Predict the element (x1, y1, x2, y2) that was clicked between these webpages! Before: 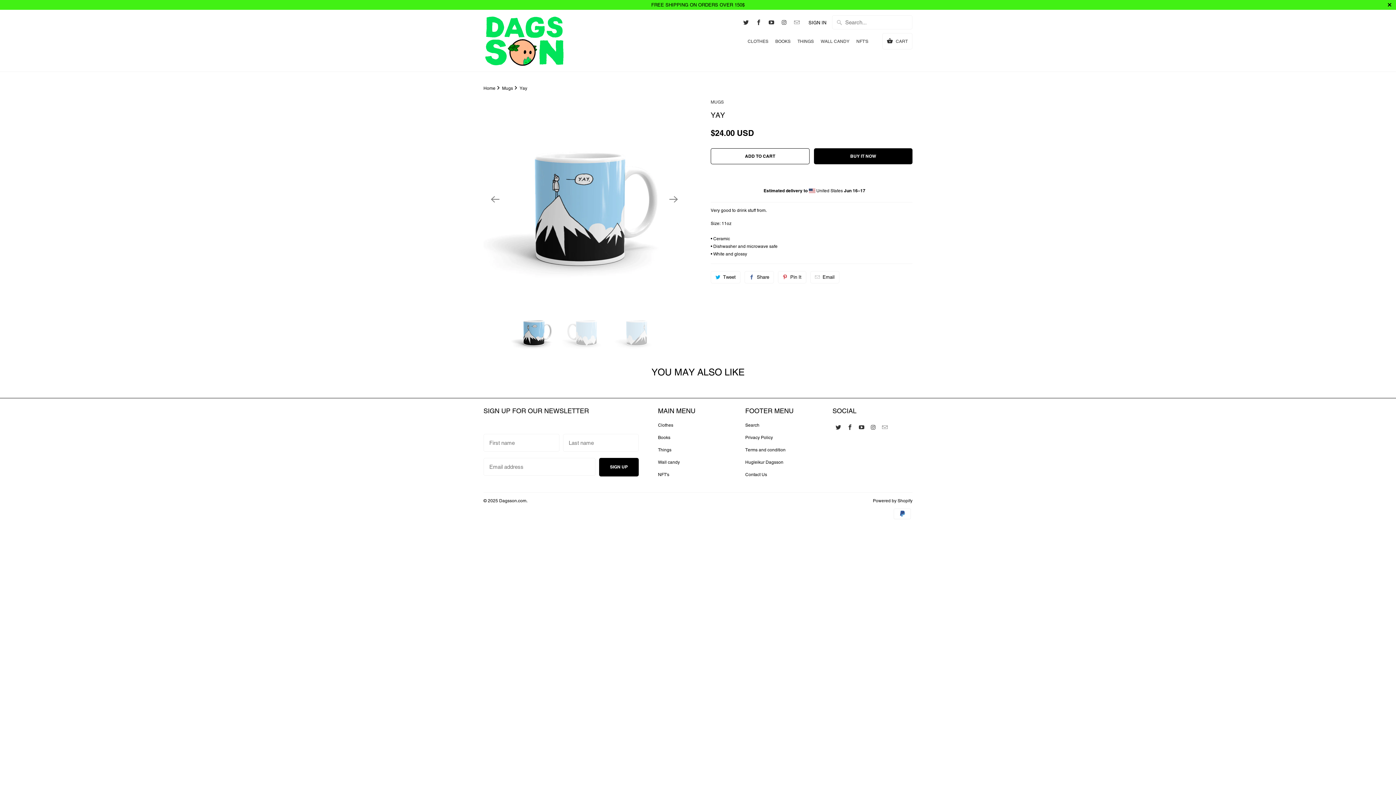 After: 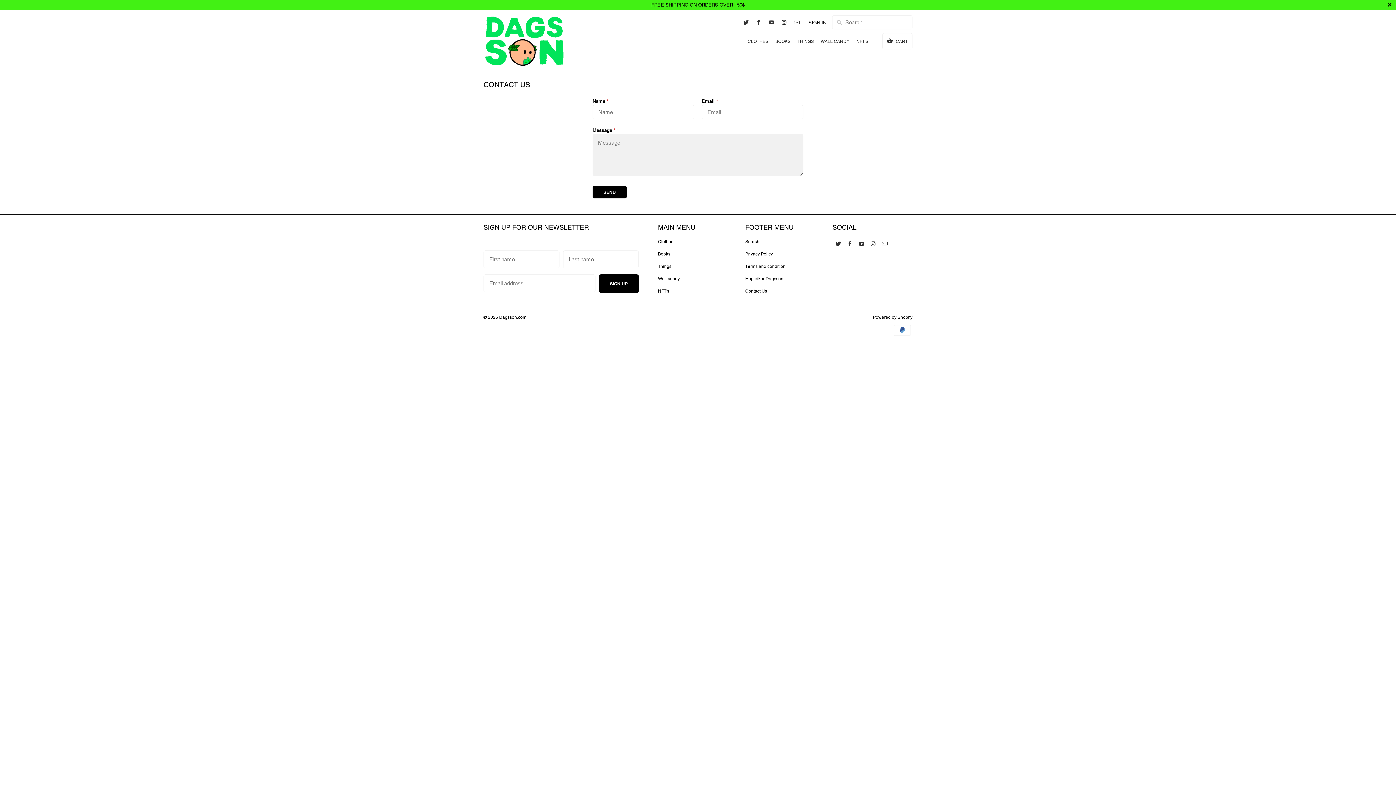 Action: label: Contact Us bbox: (745, 472, 767, 477)